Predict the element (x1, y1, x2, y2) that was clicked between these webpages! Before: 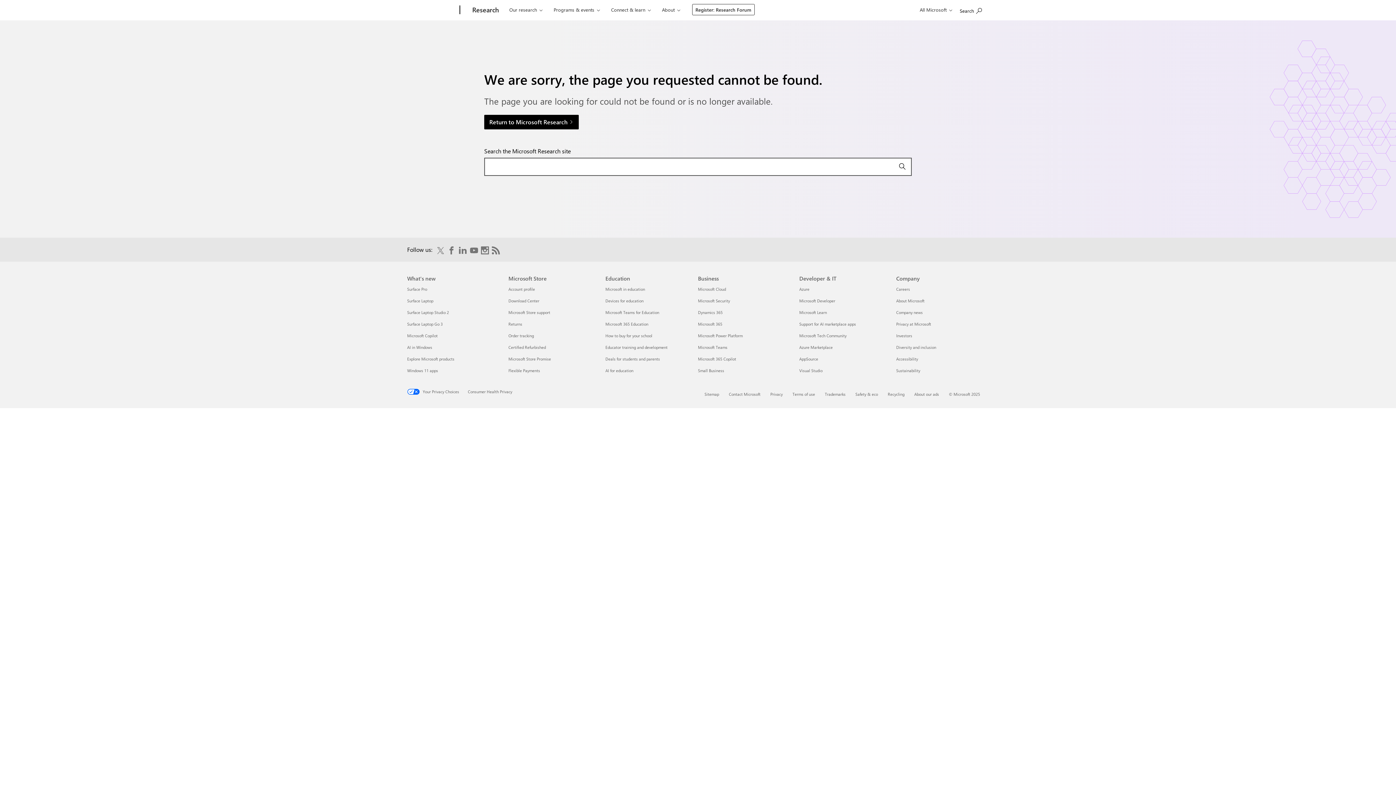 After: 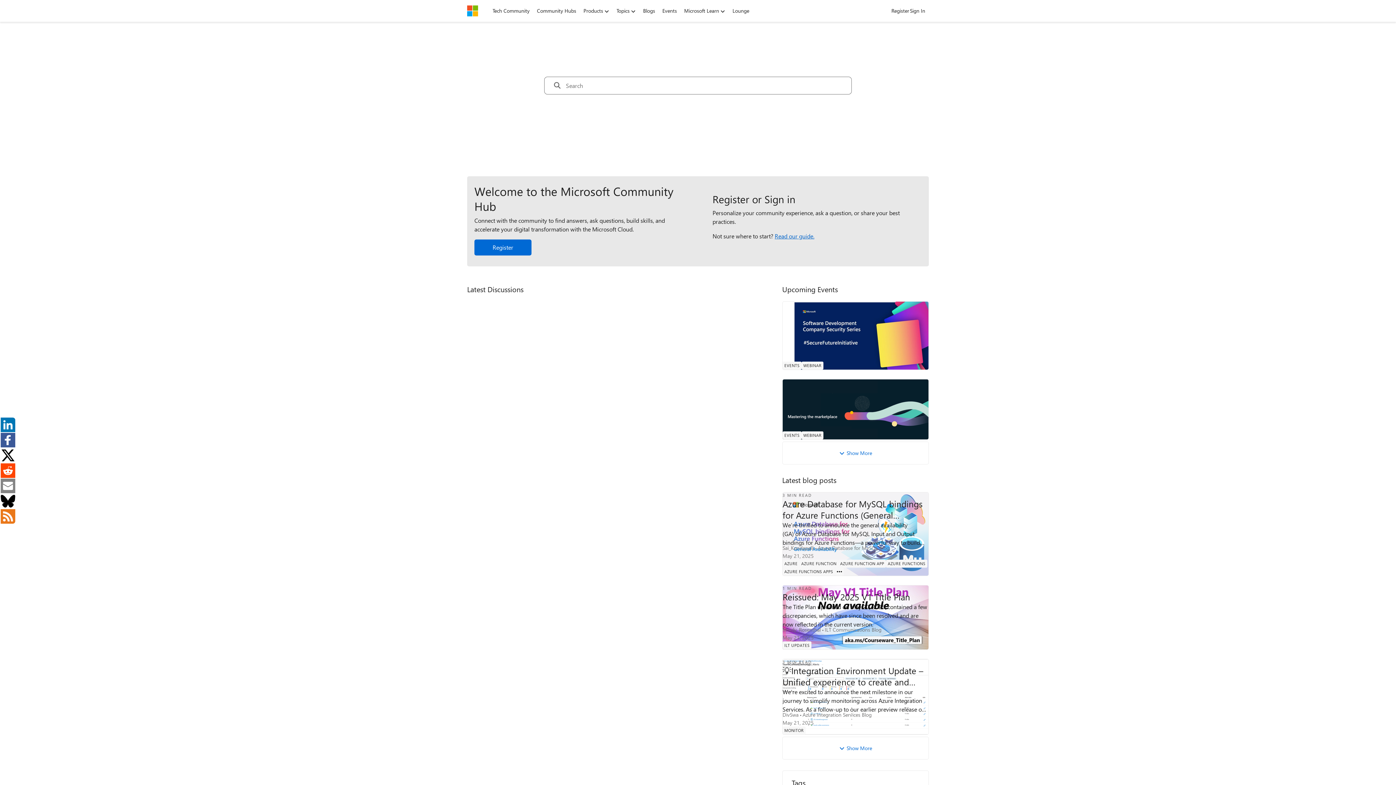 Action: bbox: (799, 333, 846, 338) label: Microsoft Tech Community Developer & IT